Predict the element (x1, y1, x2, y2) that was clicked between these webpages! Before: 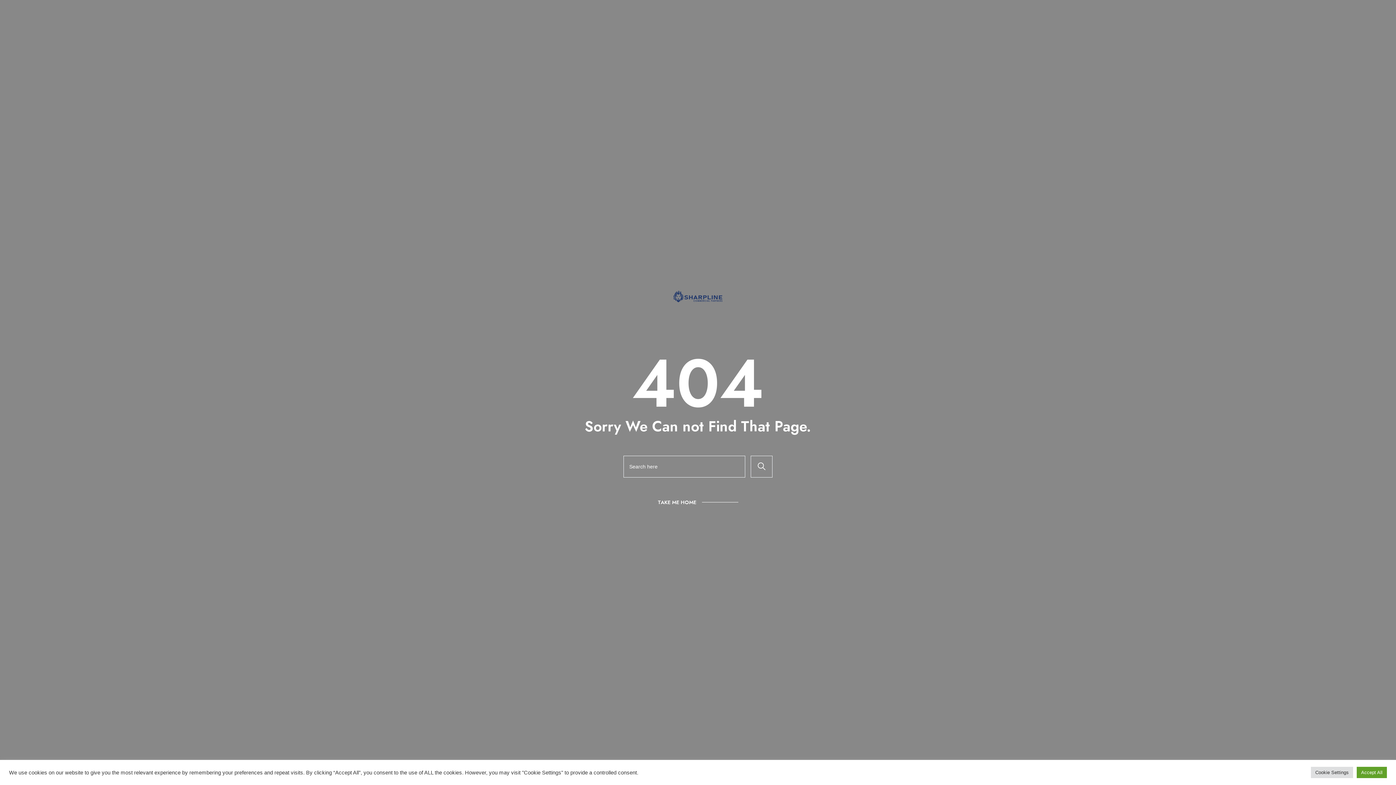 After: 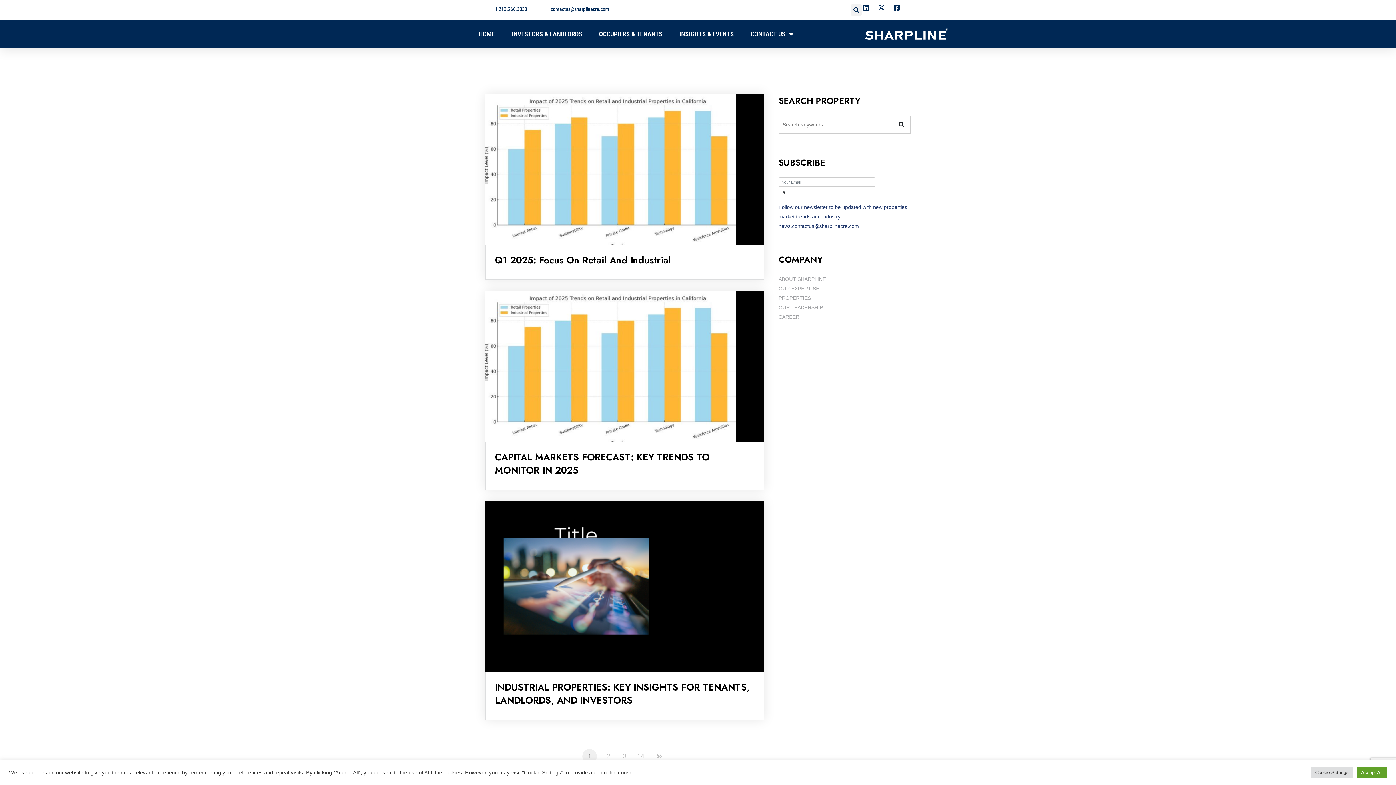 Action: bbox: (750, 455, 772, 477)